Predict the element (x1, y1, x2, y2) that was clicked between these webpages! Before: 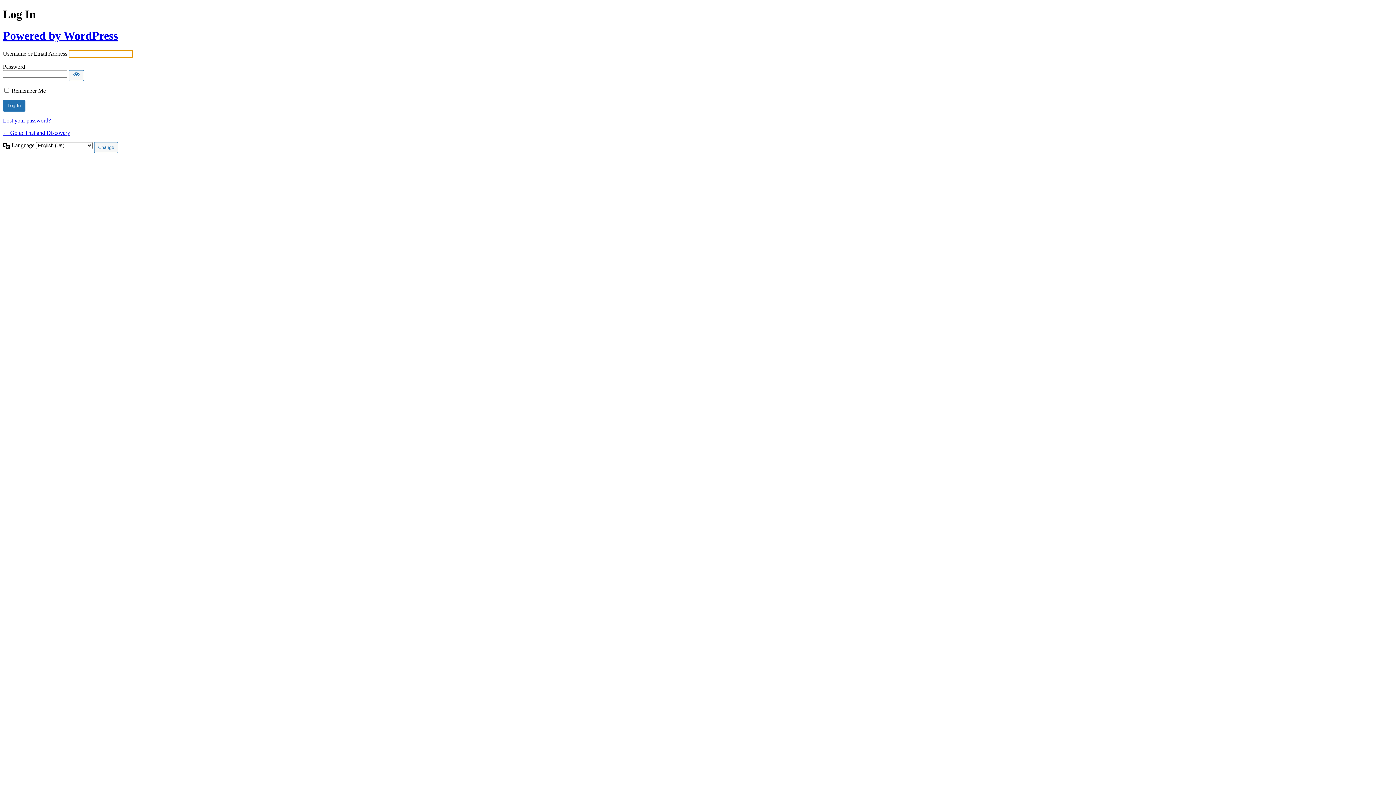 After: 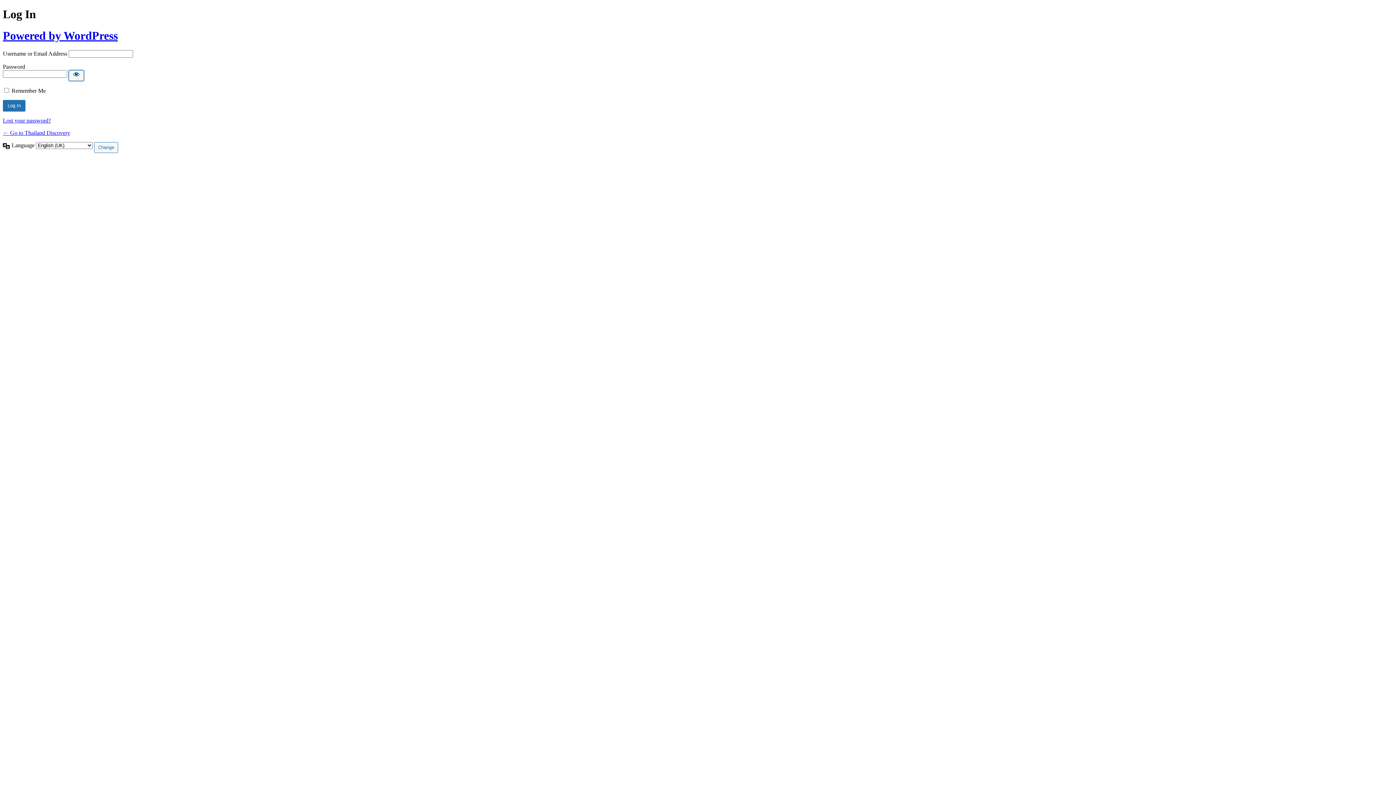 Action: label: Show password bbox: (68, 70, 84, 81)